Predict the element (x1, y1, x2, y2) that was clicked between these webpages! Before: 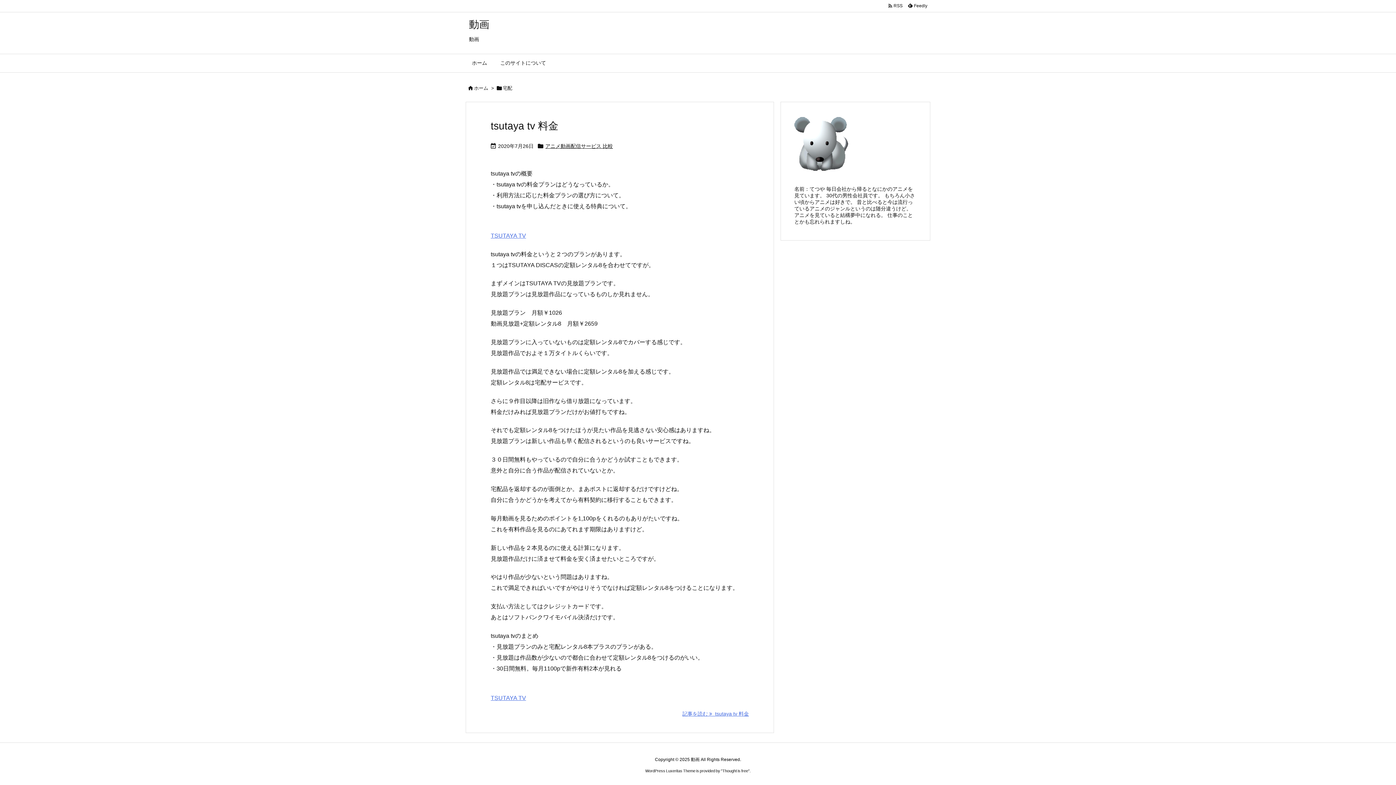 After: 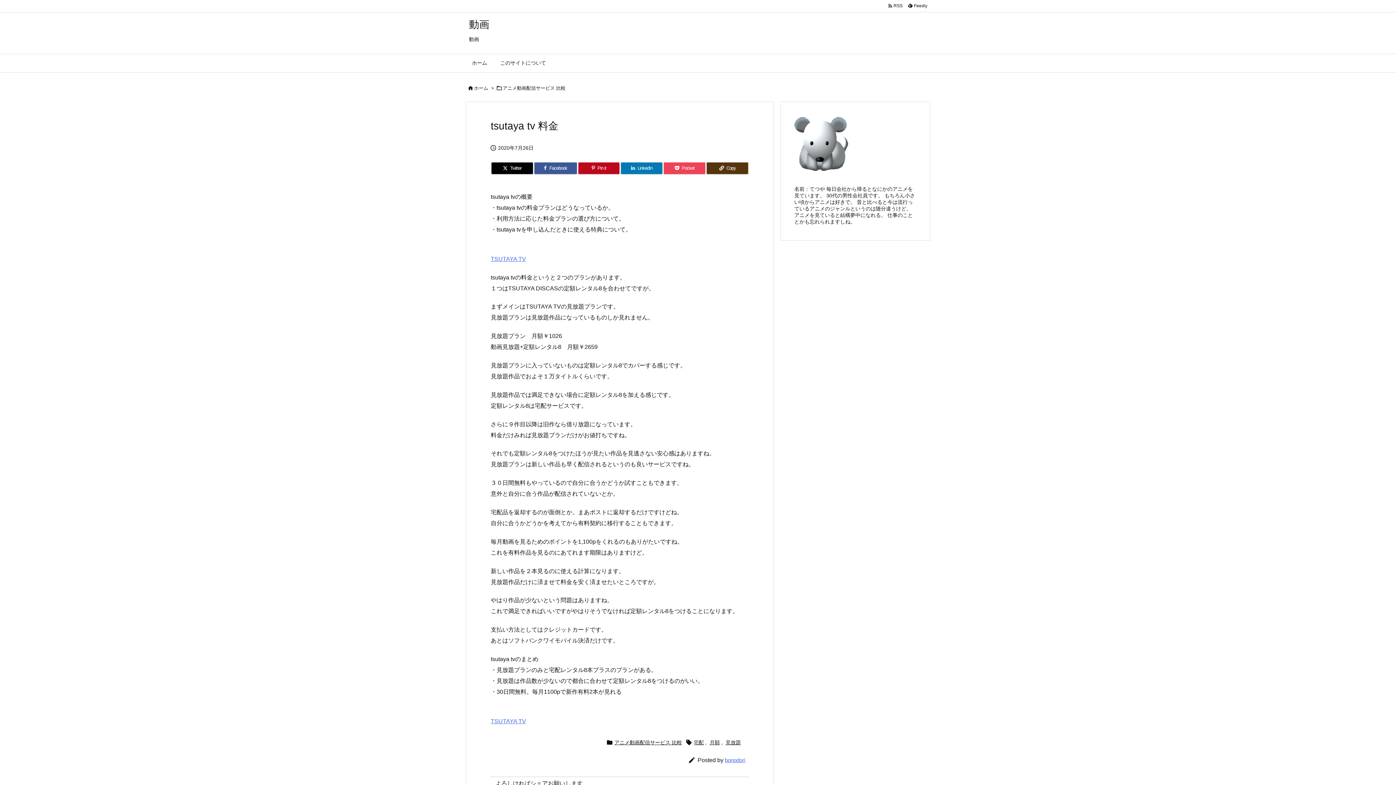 Action: label: tsutaya tv 料金 bbox: (490, 120, 558, 131)